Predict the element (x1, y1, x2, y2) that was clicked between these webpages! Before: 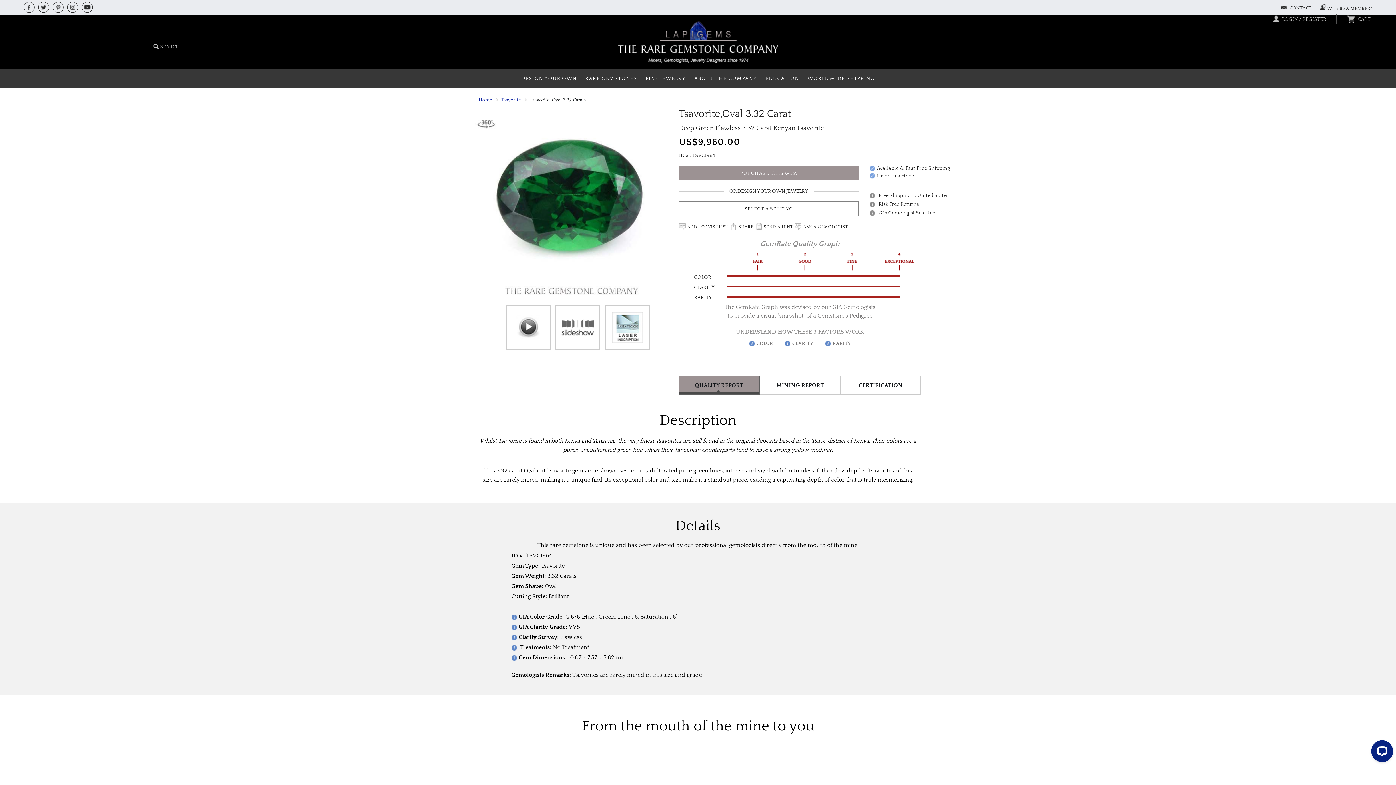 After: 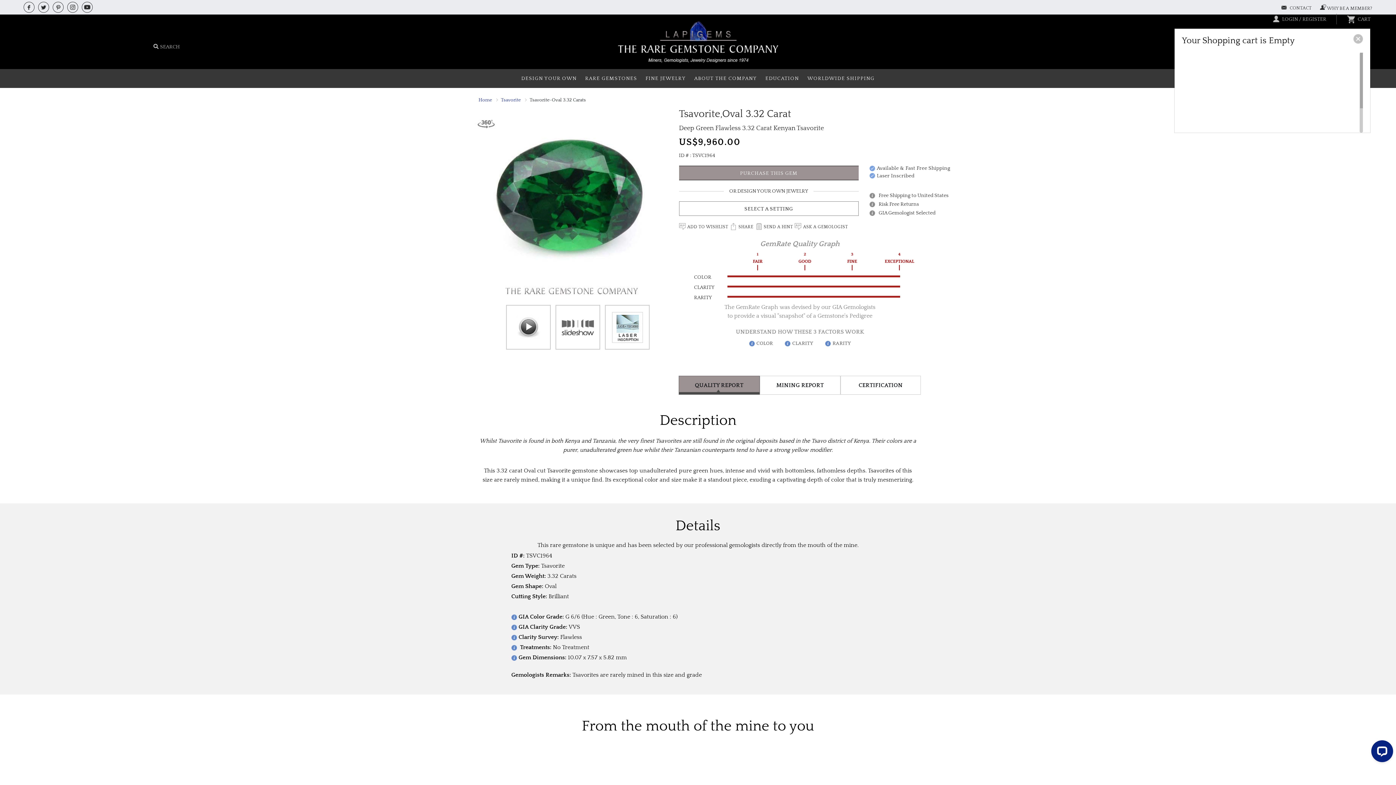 Action: label:  CART bbox: (1347, 16, 1370, 22)